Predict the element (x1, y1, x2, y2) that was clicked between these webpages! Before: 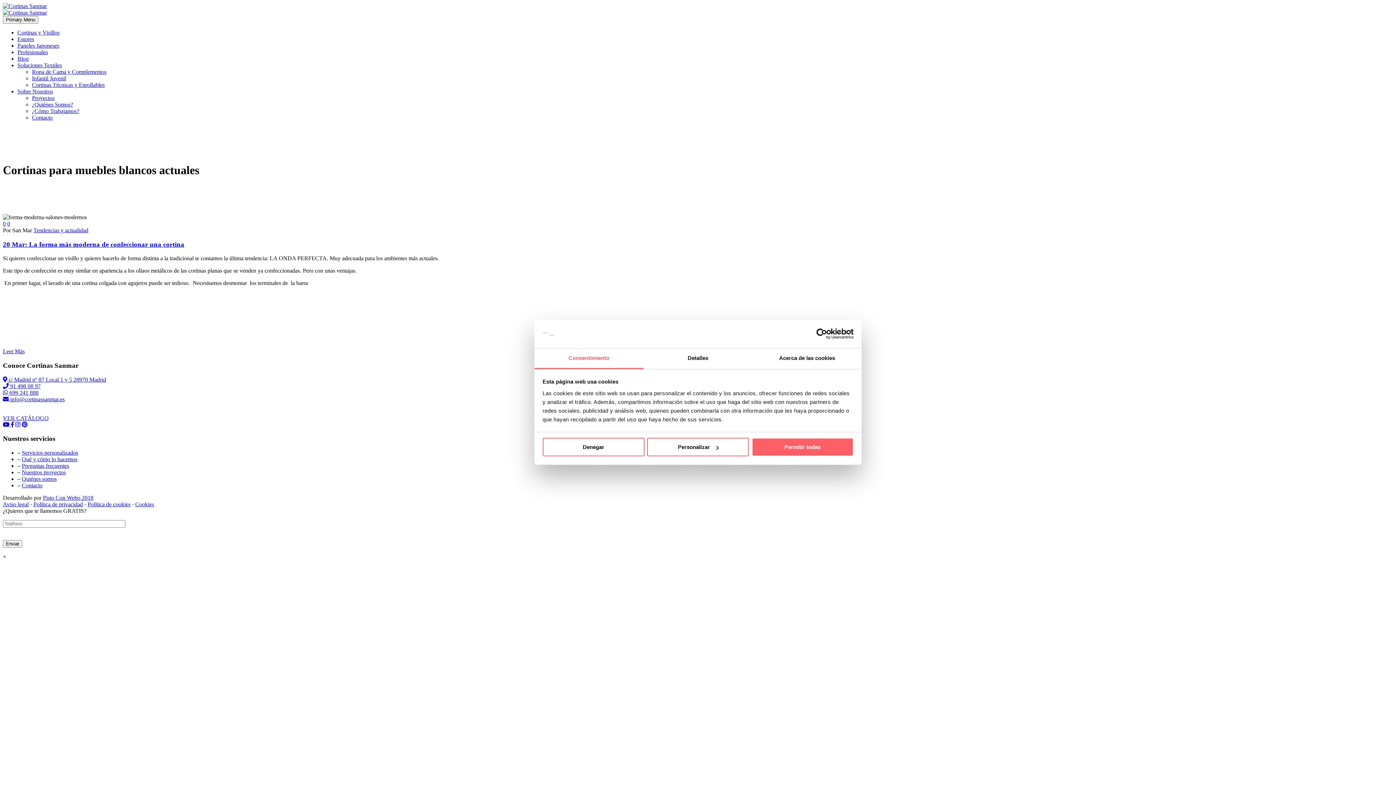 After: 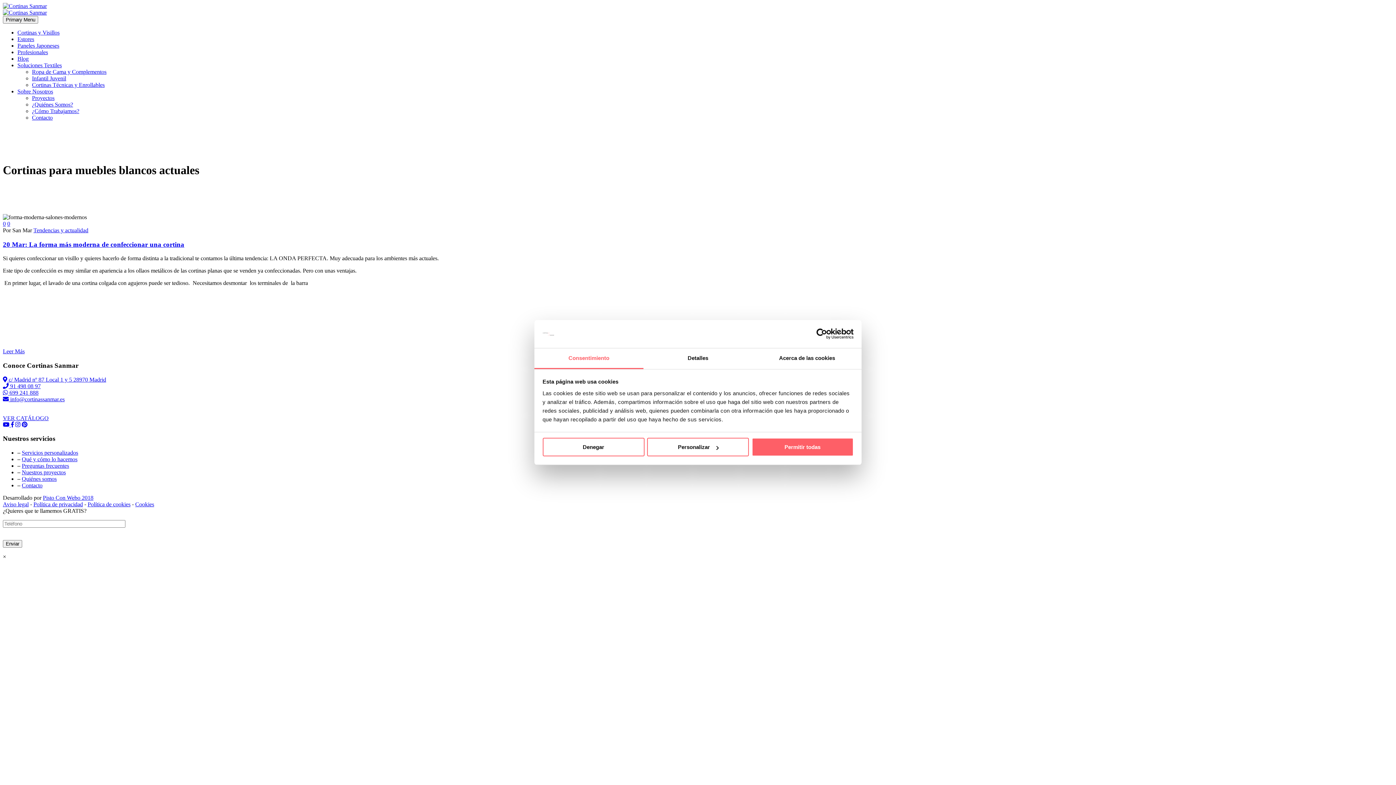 Action: bbox: (2, 389, 38, 395) label:  699 241 888